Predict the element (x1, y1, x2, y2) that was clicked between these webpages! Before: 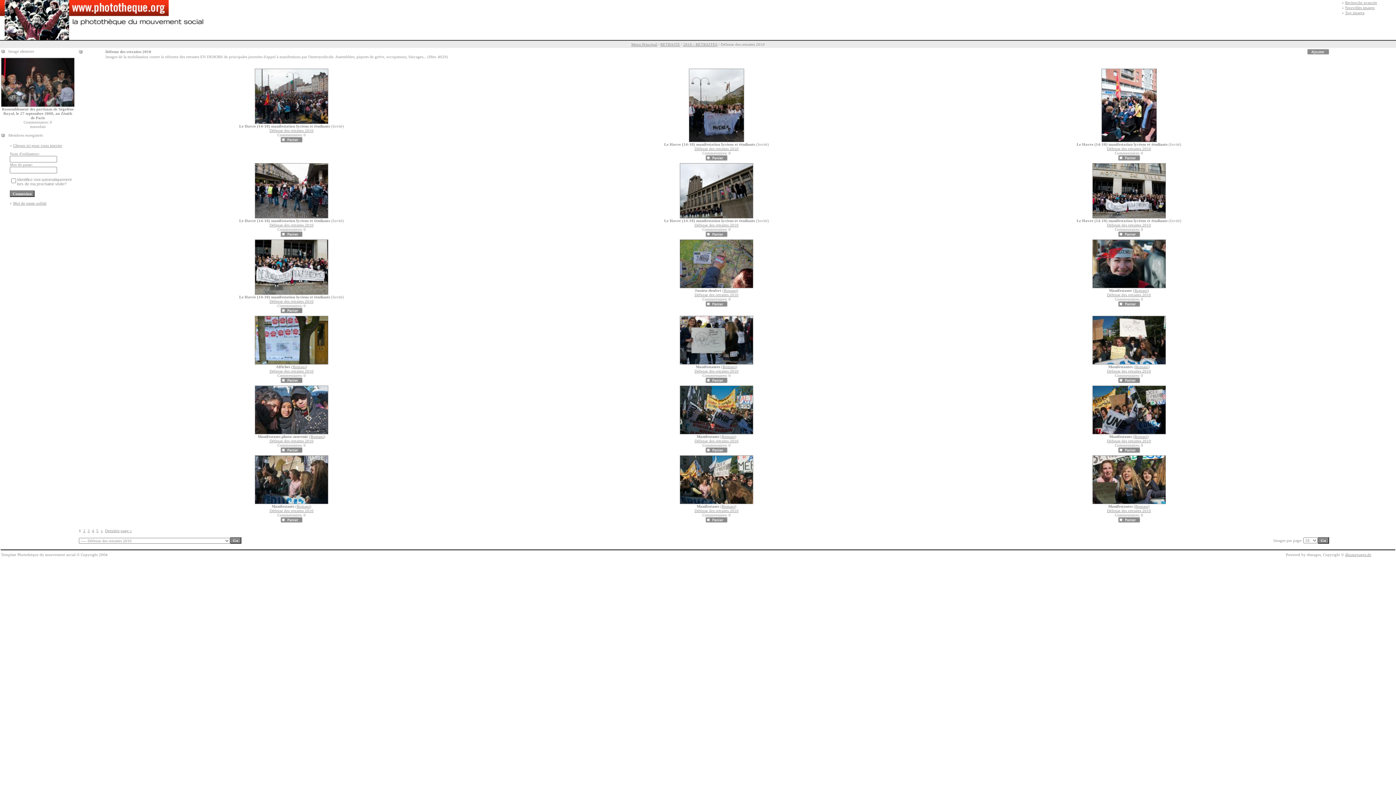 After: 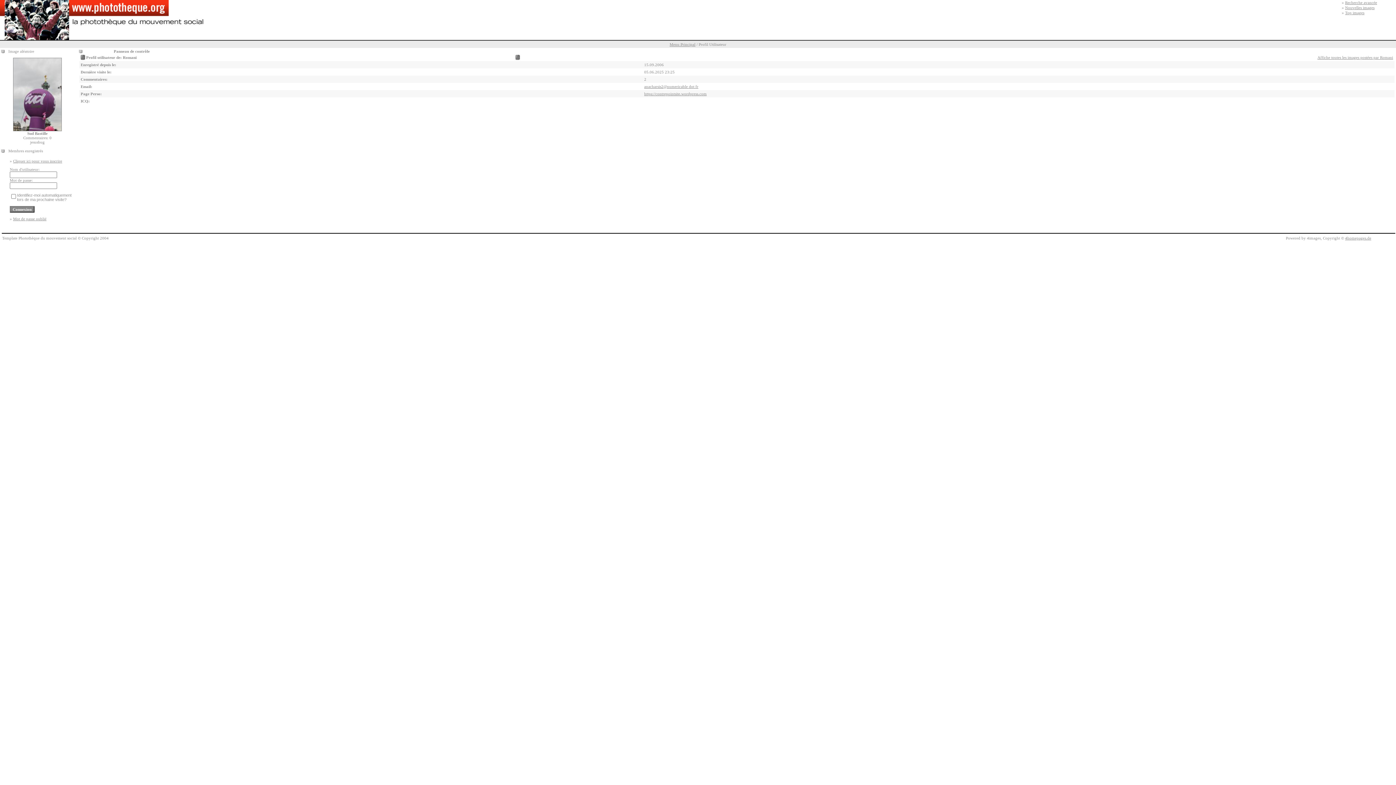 Action: bbox: (1134, 434, 1147, 438) label: Romani